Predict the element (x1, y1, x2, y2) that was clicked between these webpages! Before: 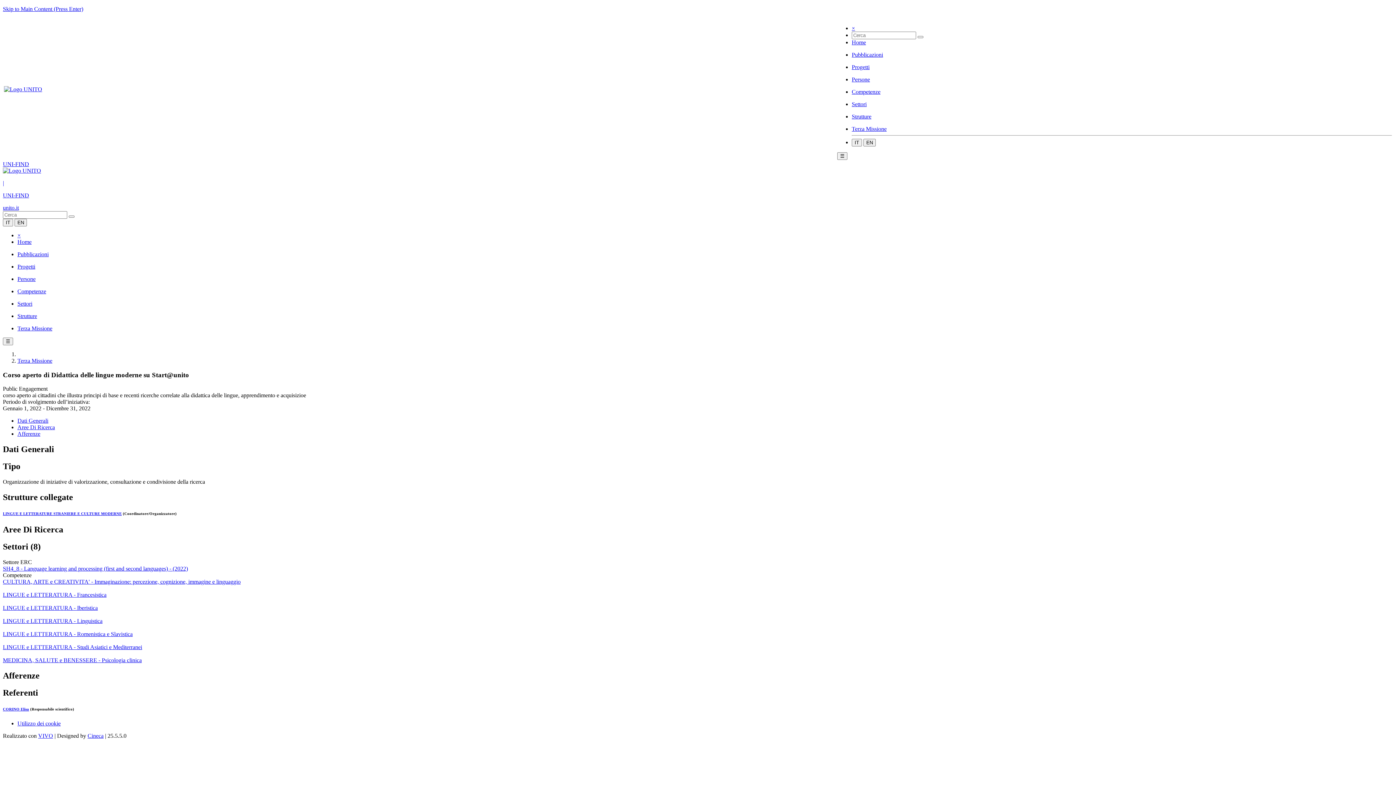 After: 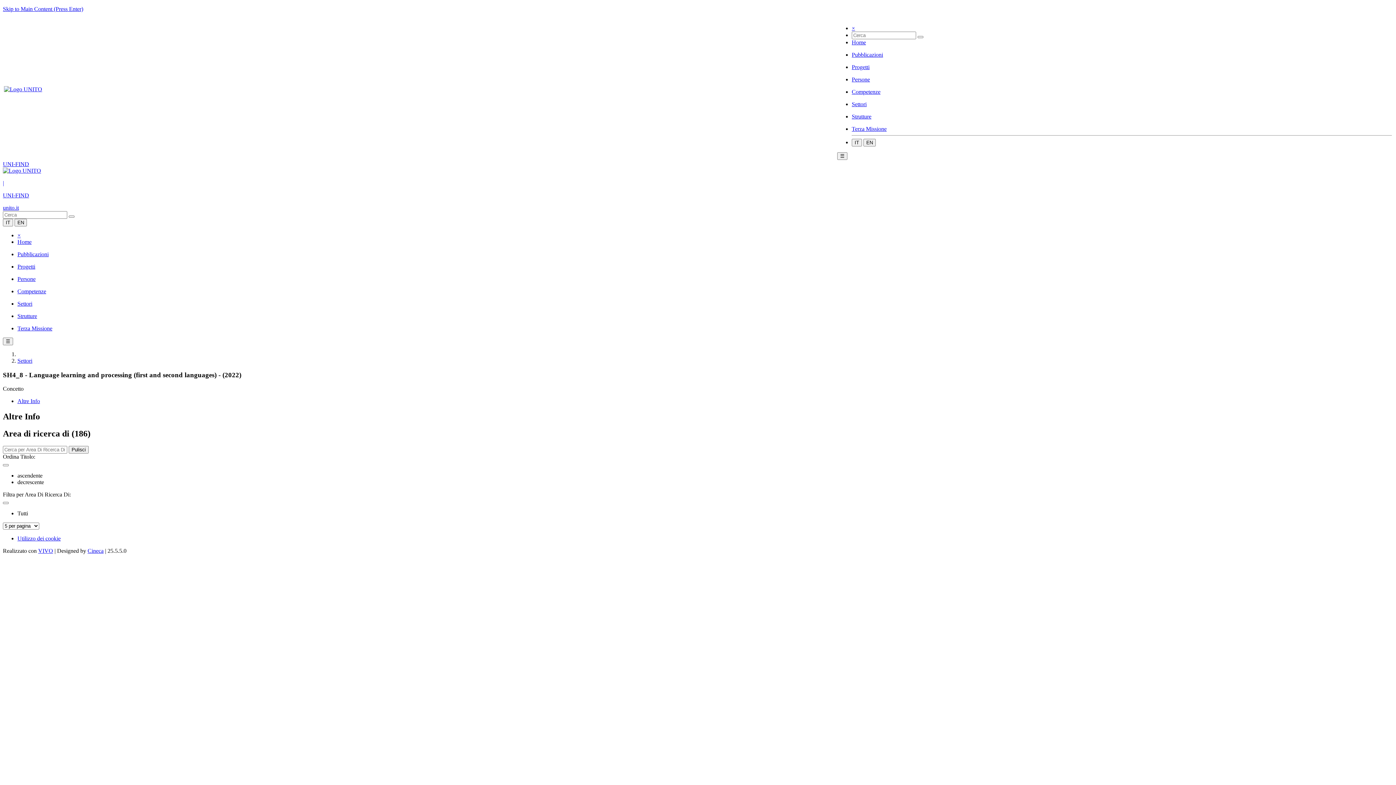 Action: label: SH4_8 - Language learning and processing (first and second languages) - (2022) bbox: (2, 565, 188, 571)